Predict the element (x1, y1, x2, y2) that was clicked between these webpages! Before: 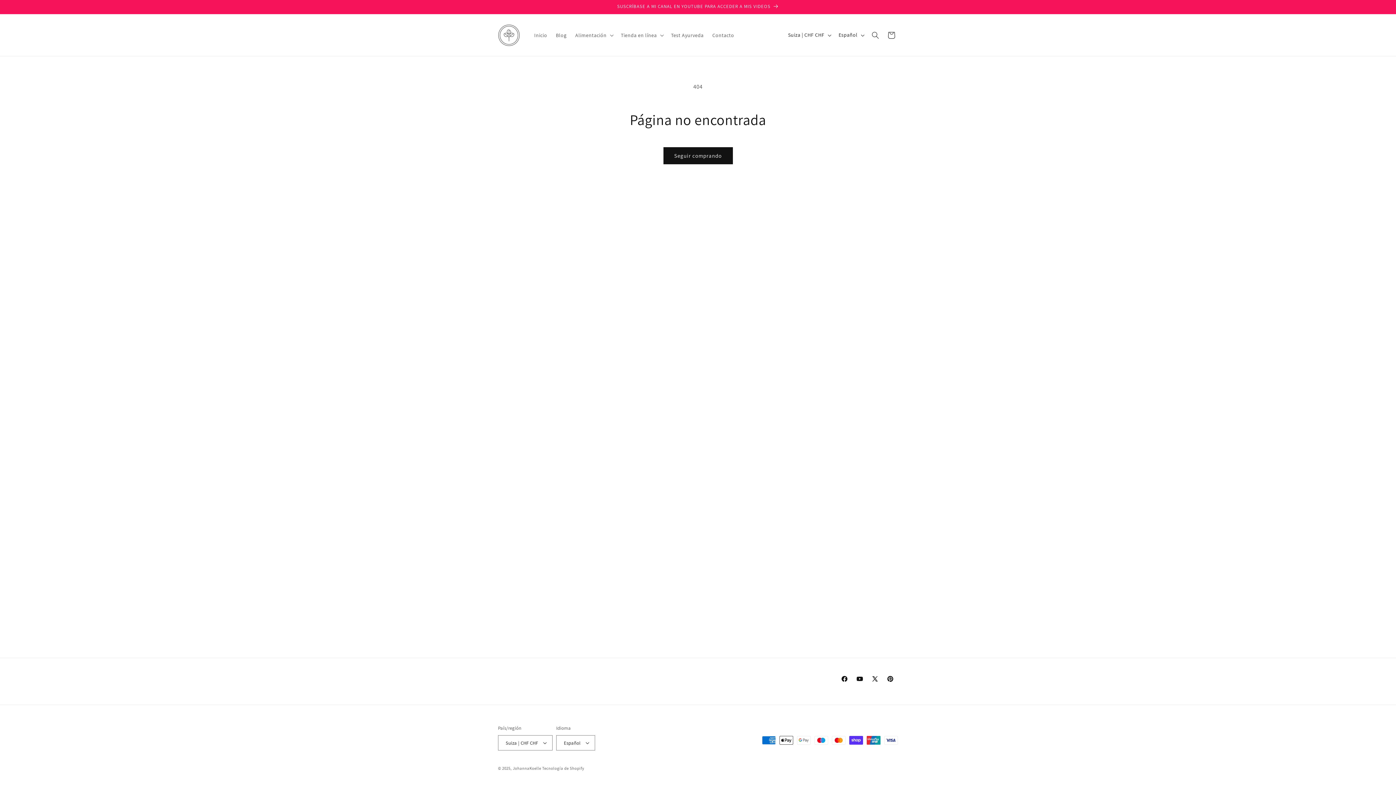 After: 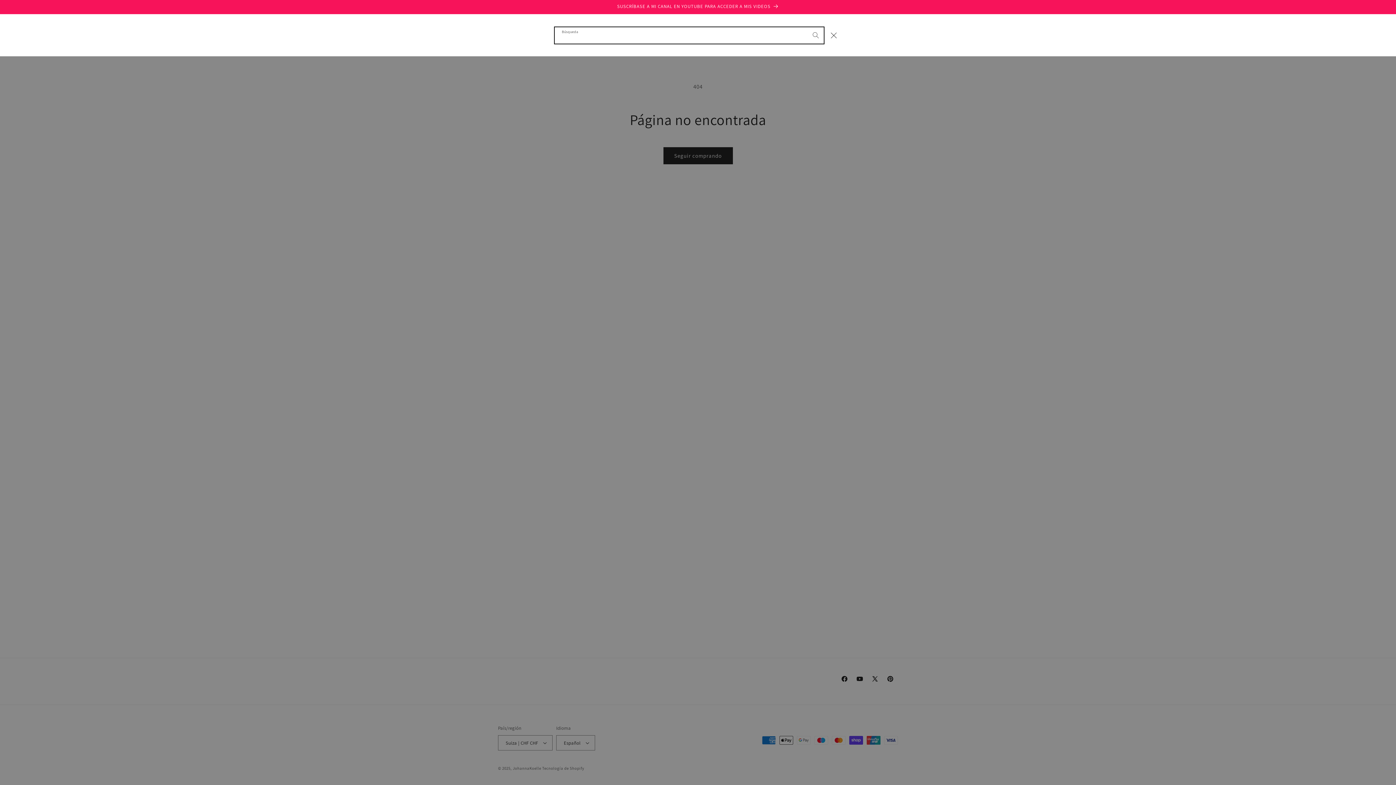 Action: bbox: (867, 27, 883, 43) label: Búsqueda